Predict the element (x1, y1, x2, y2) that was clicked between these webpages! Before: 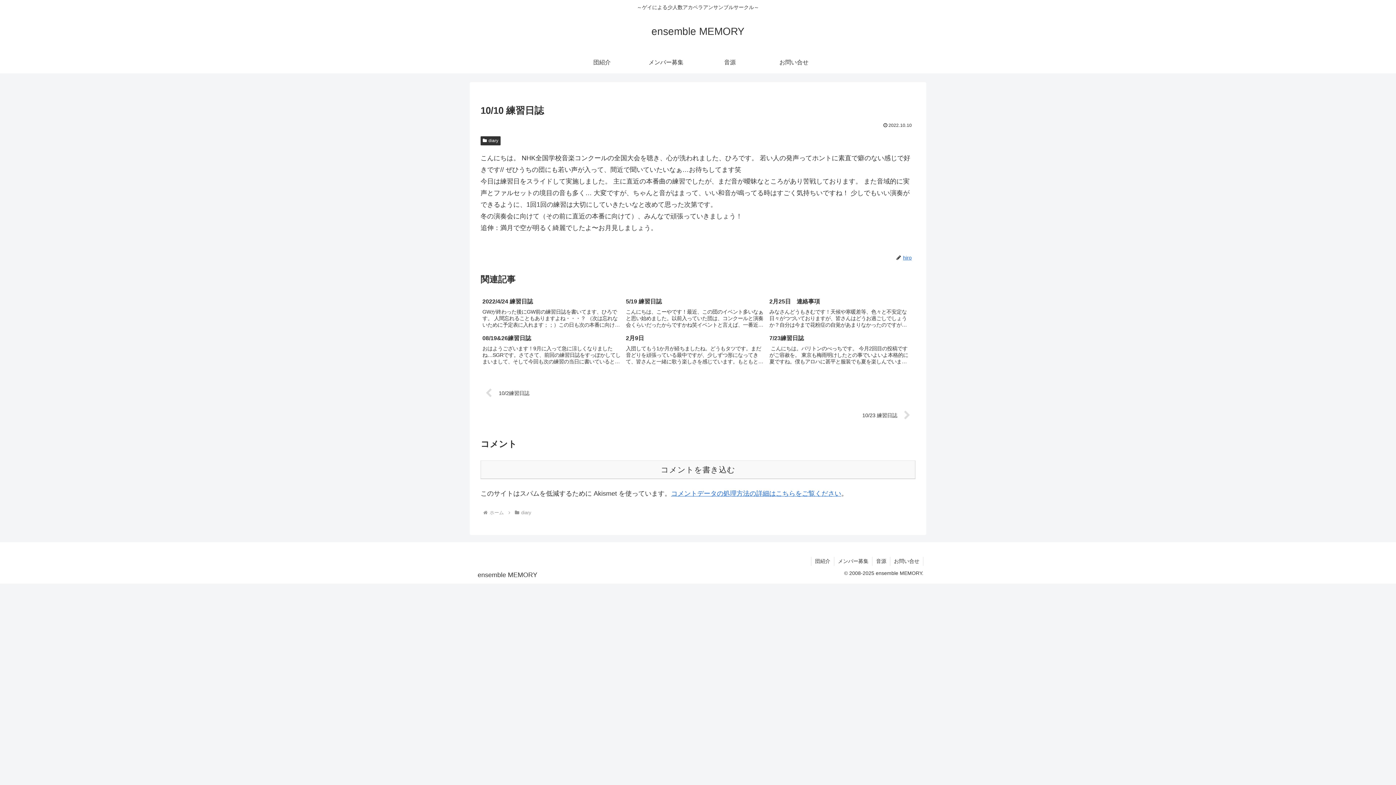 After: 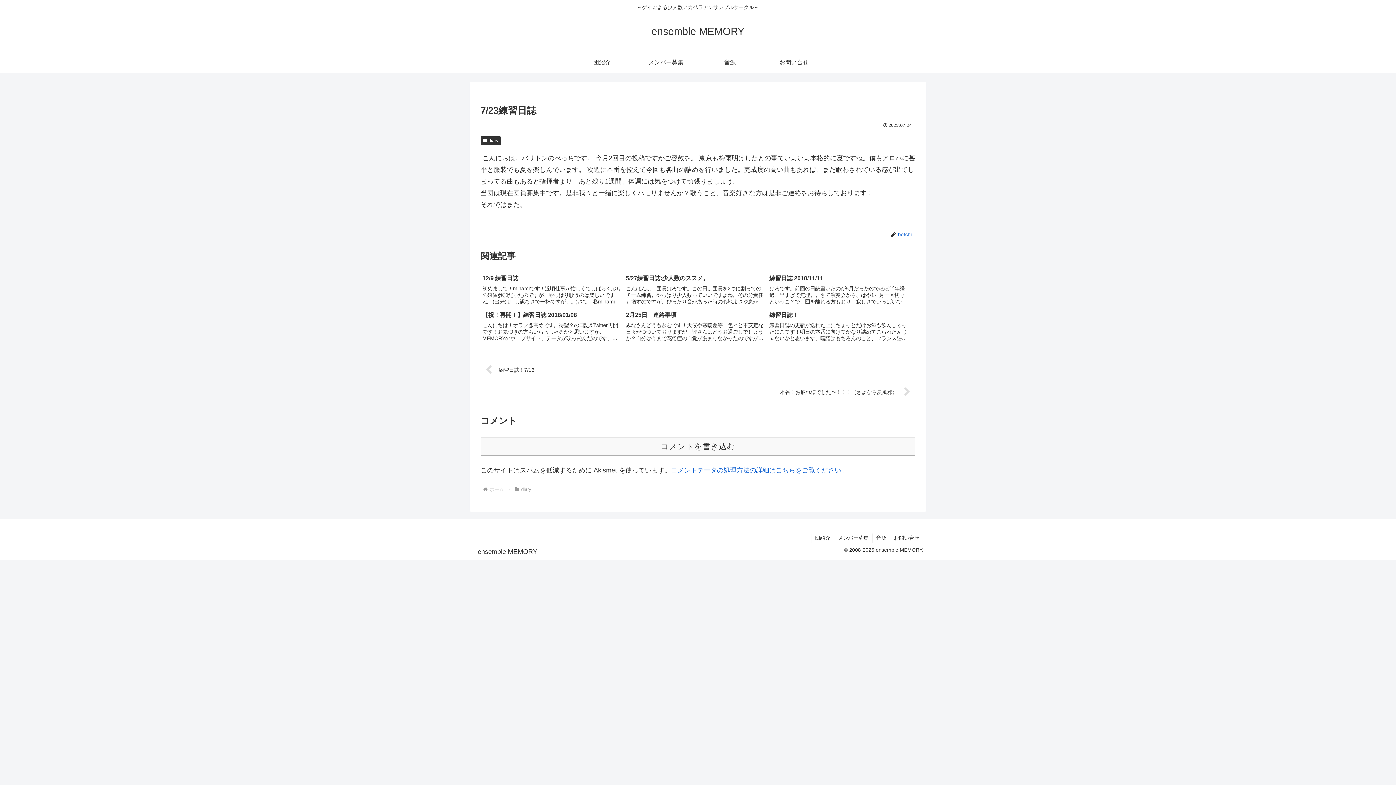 Action: bbox: (767, 332, 911, 368) label: 7/23練習日誌
﻿ こんにちは。バリトンのべっちです。 今月2回目の投稿ですがご容赦を。 東京も梅雨明けしたとの事でいよいよ本格的に夏ですね。僕もアロハに甚平と服装でも夏を楽しんでいます。 次週に本番を控えて今回も各曲の詰めを行いました。完成度の高い曲もあ...